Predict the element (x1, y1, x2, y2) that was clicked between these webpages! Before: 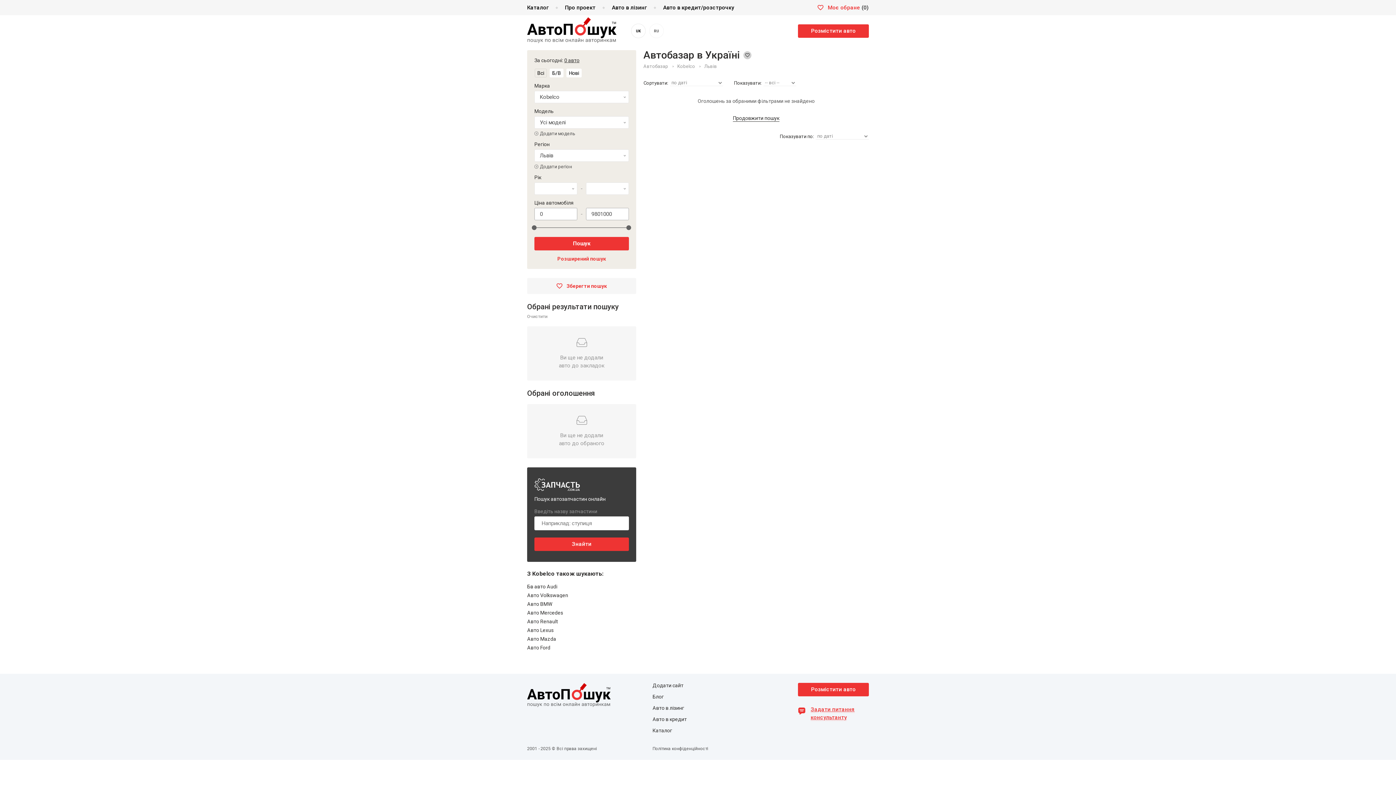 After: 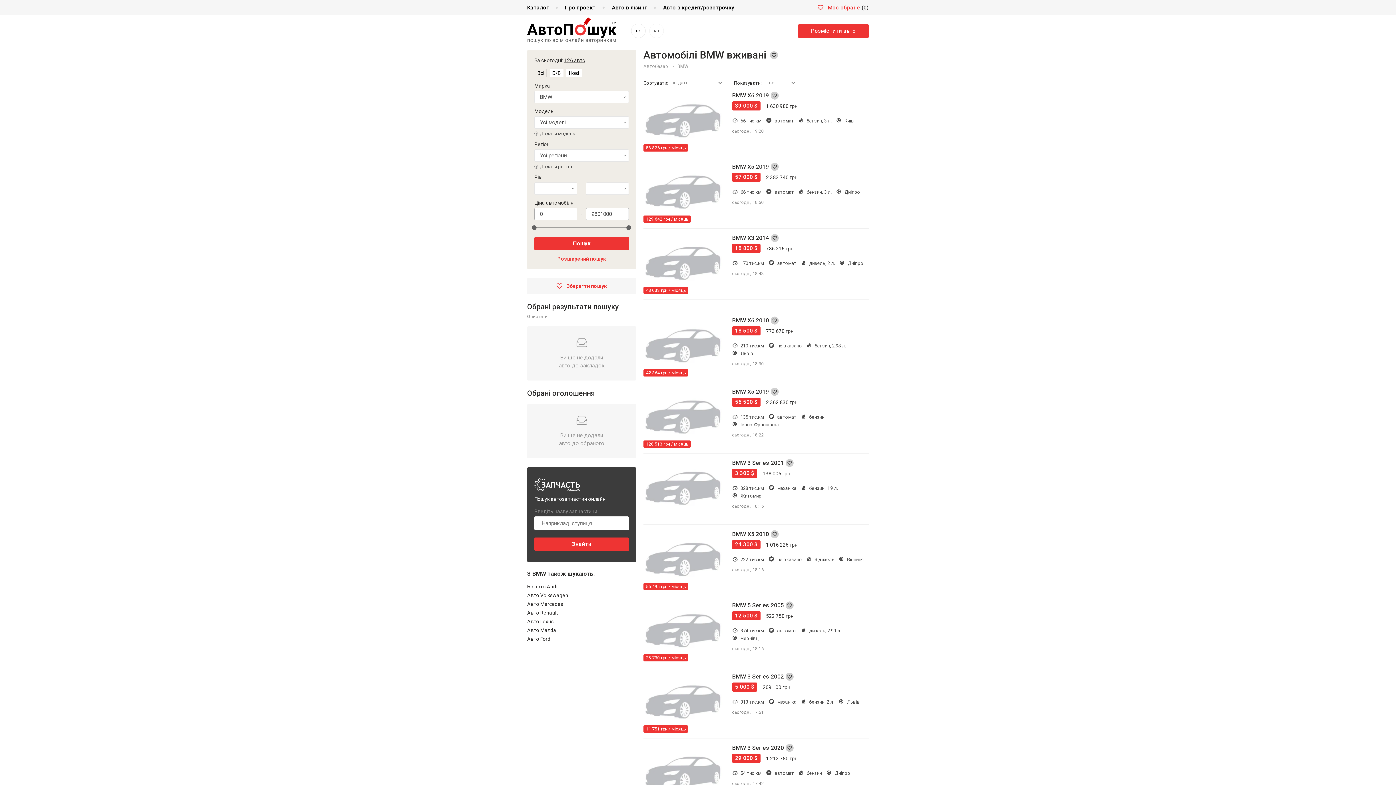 Action: label: Авто BMW bbox: (527, 601, 552, 607)